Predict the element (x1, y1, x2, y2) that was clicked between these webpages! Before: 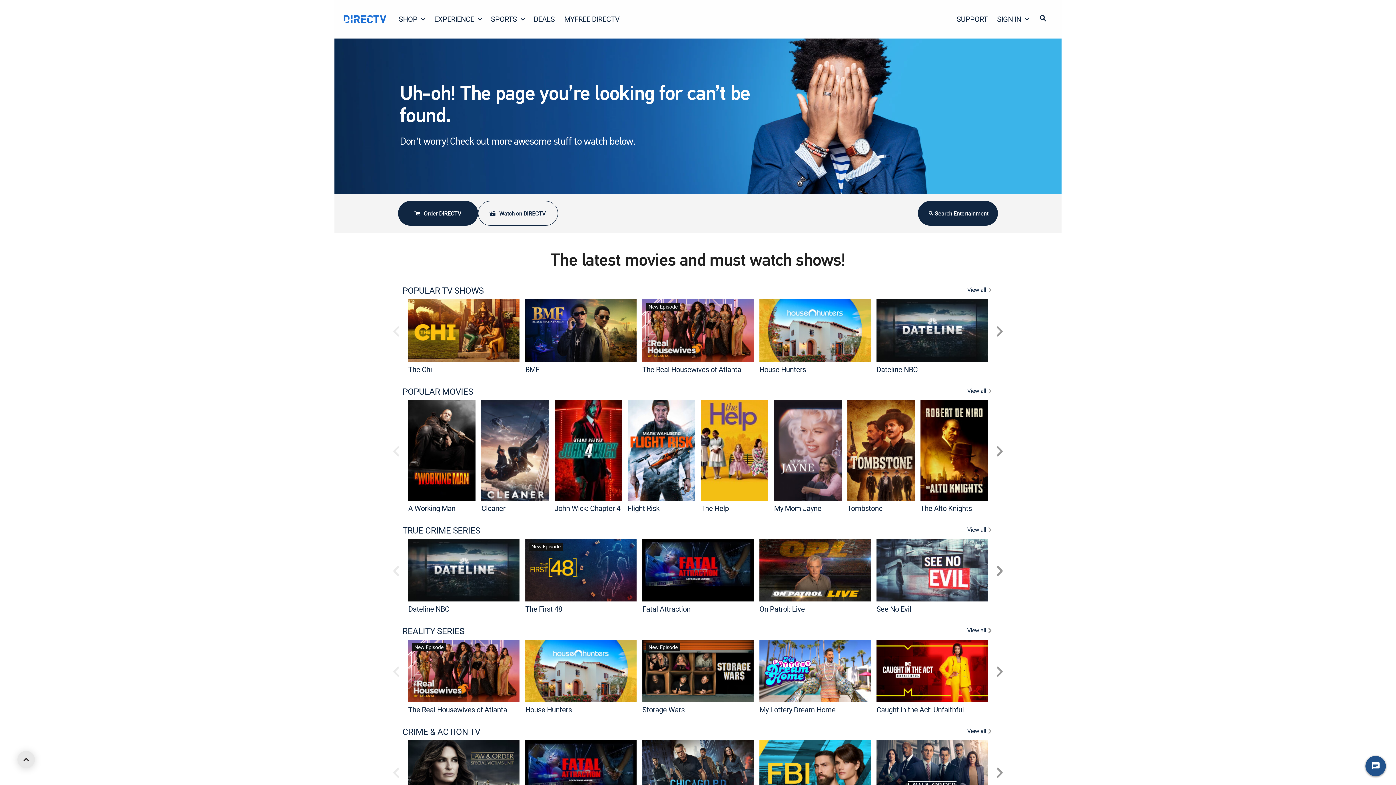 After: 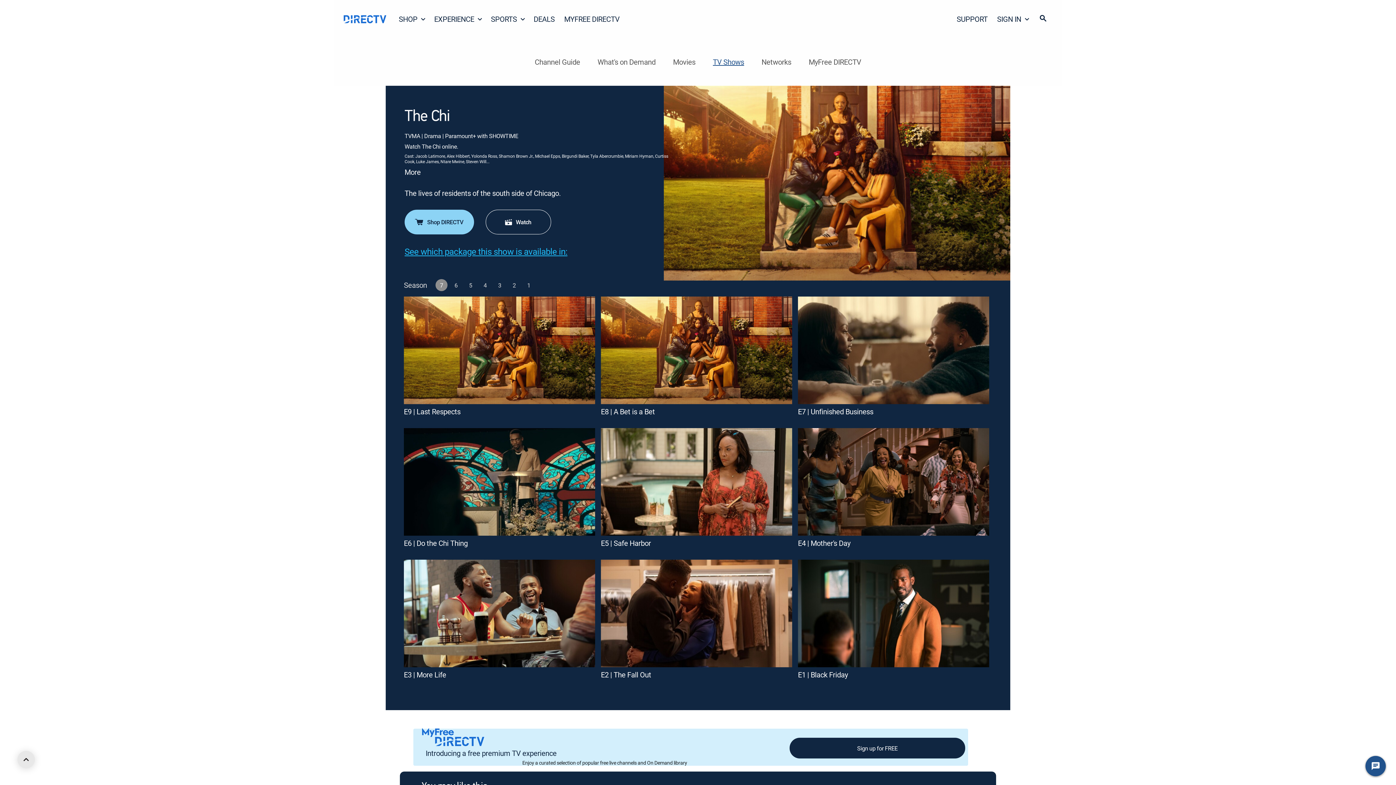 Action: label: The Chi bbox: (408, 364, 432, 374)